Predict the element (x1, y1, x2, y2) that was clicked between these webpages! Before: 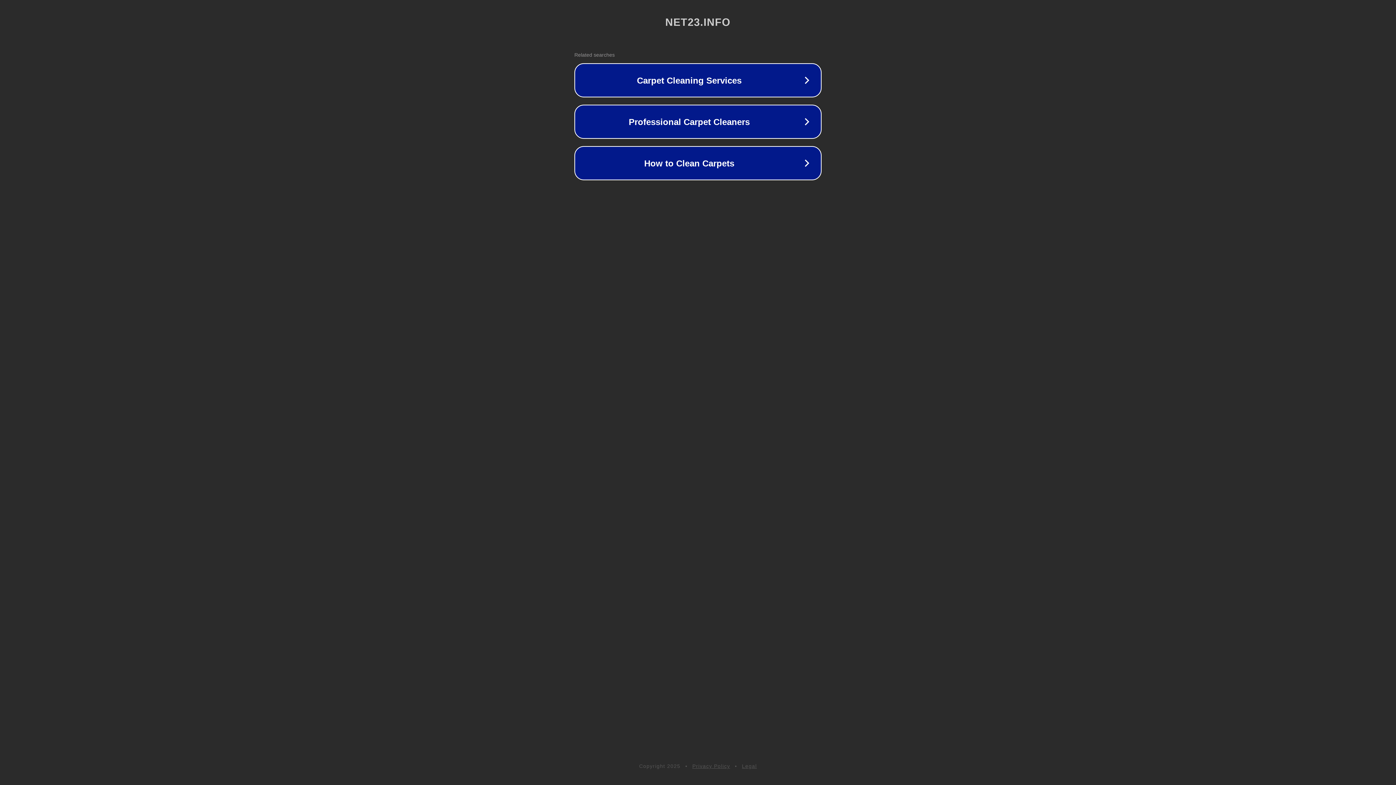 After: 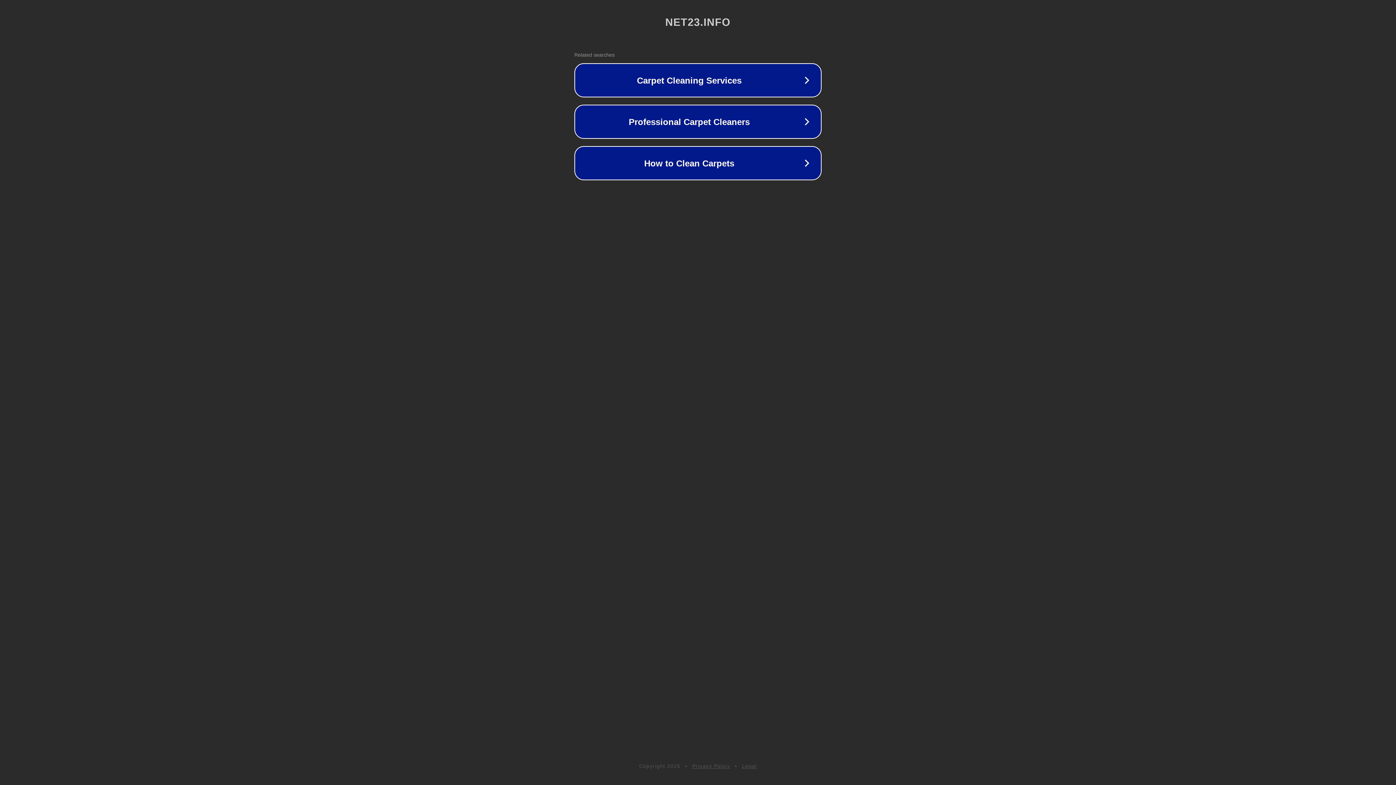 Action: bbox: (742, 763, 757, 769) label: Legal